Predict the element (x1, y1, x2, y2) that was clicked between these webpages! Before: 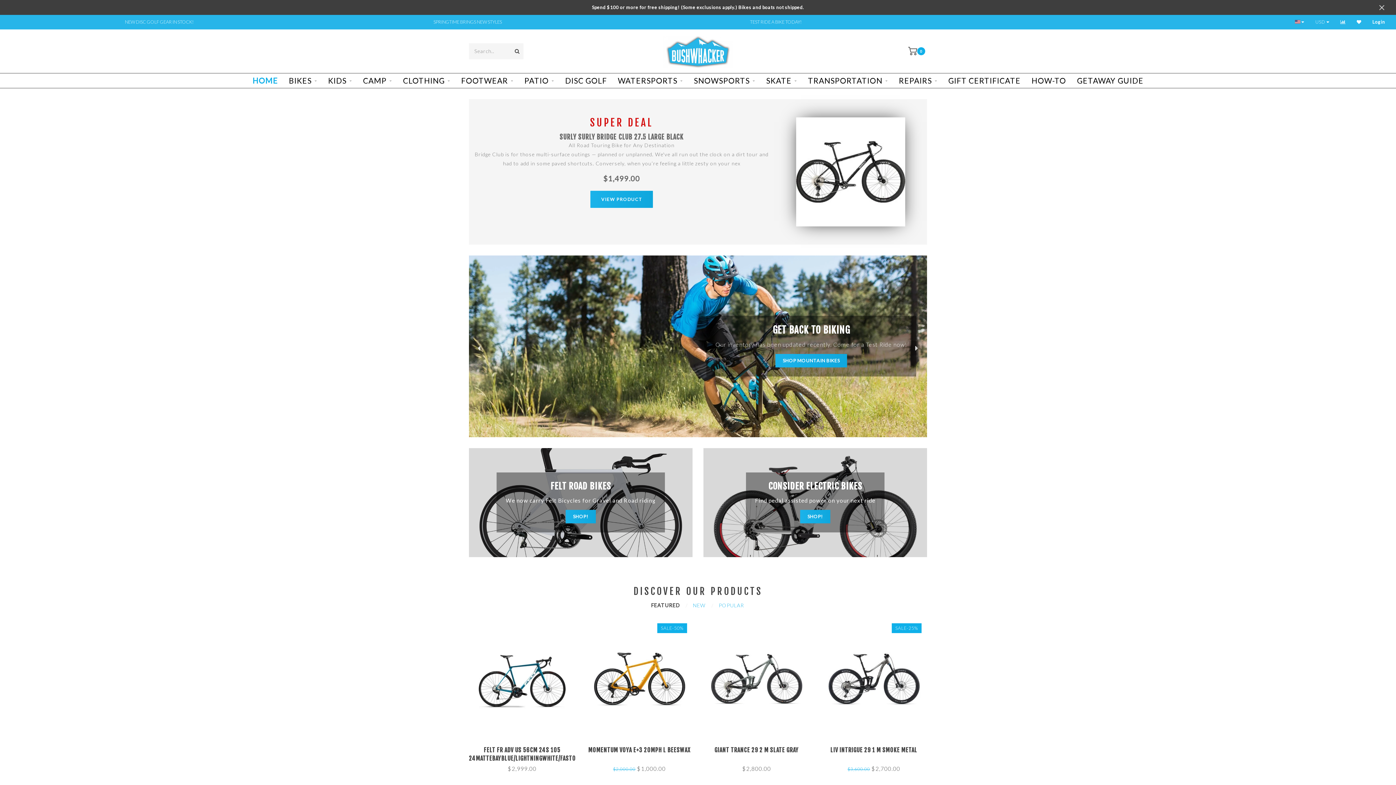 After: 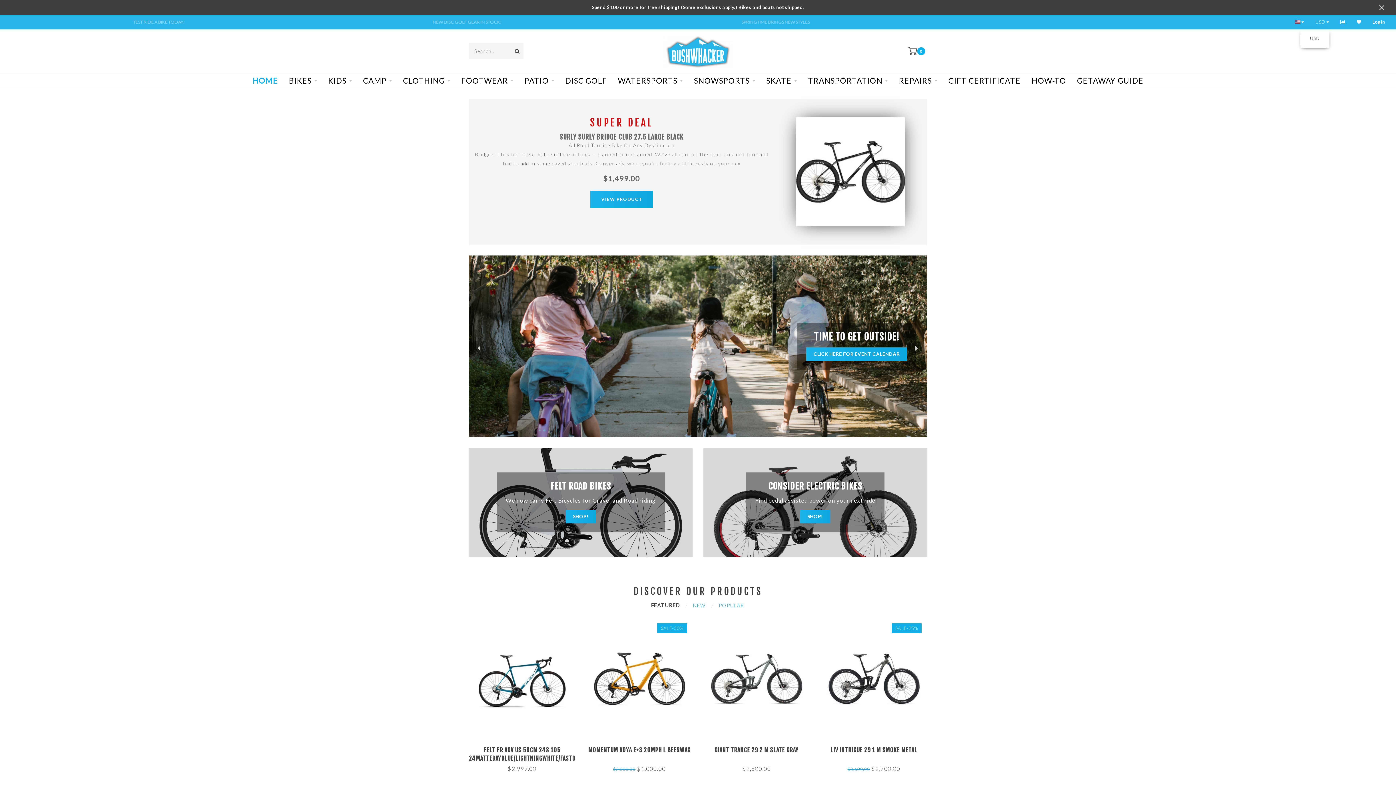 Action: label: USD  bbox: (1315, 14, 1329, 29)